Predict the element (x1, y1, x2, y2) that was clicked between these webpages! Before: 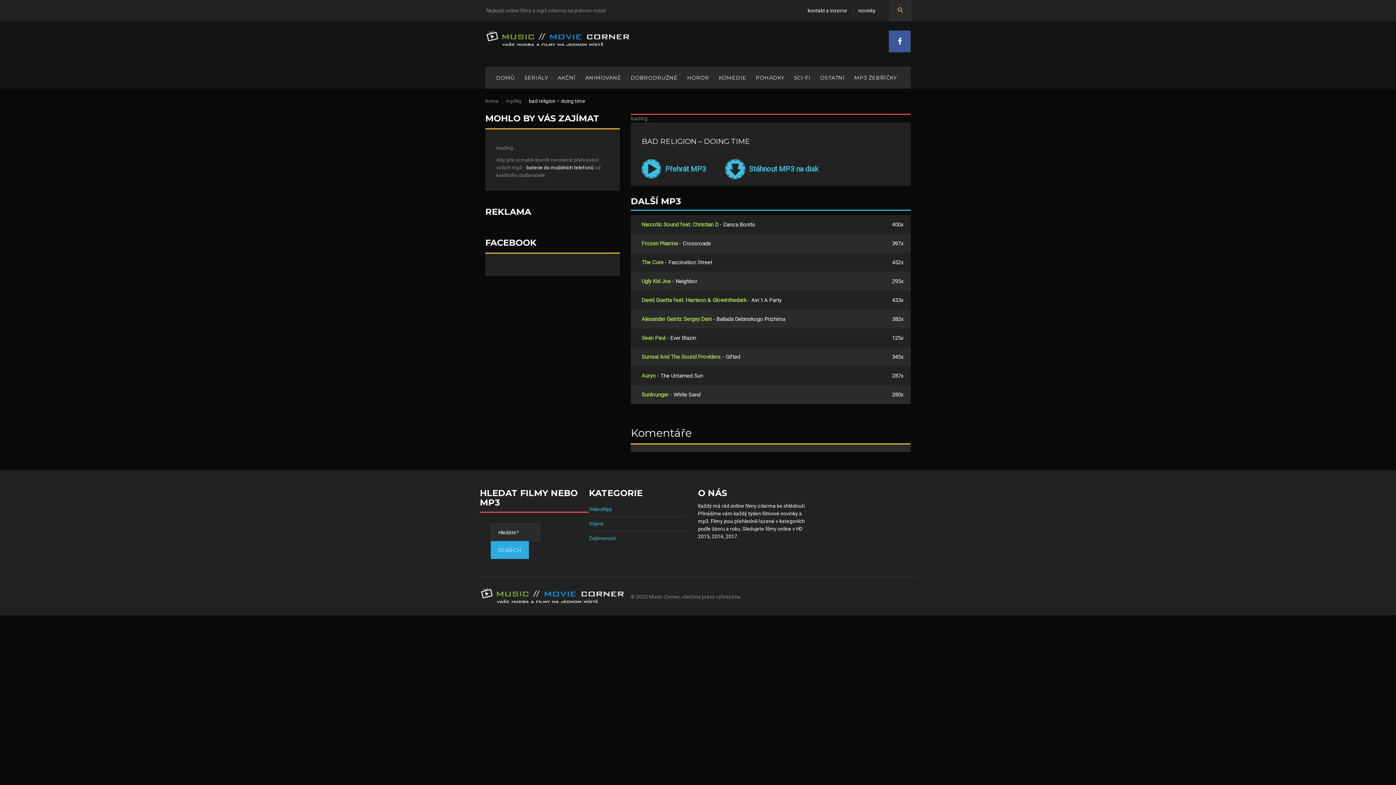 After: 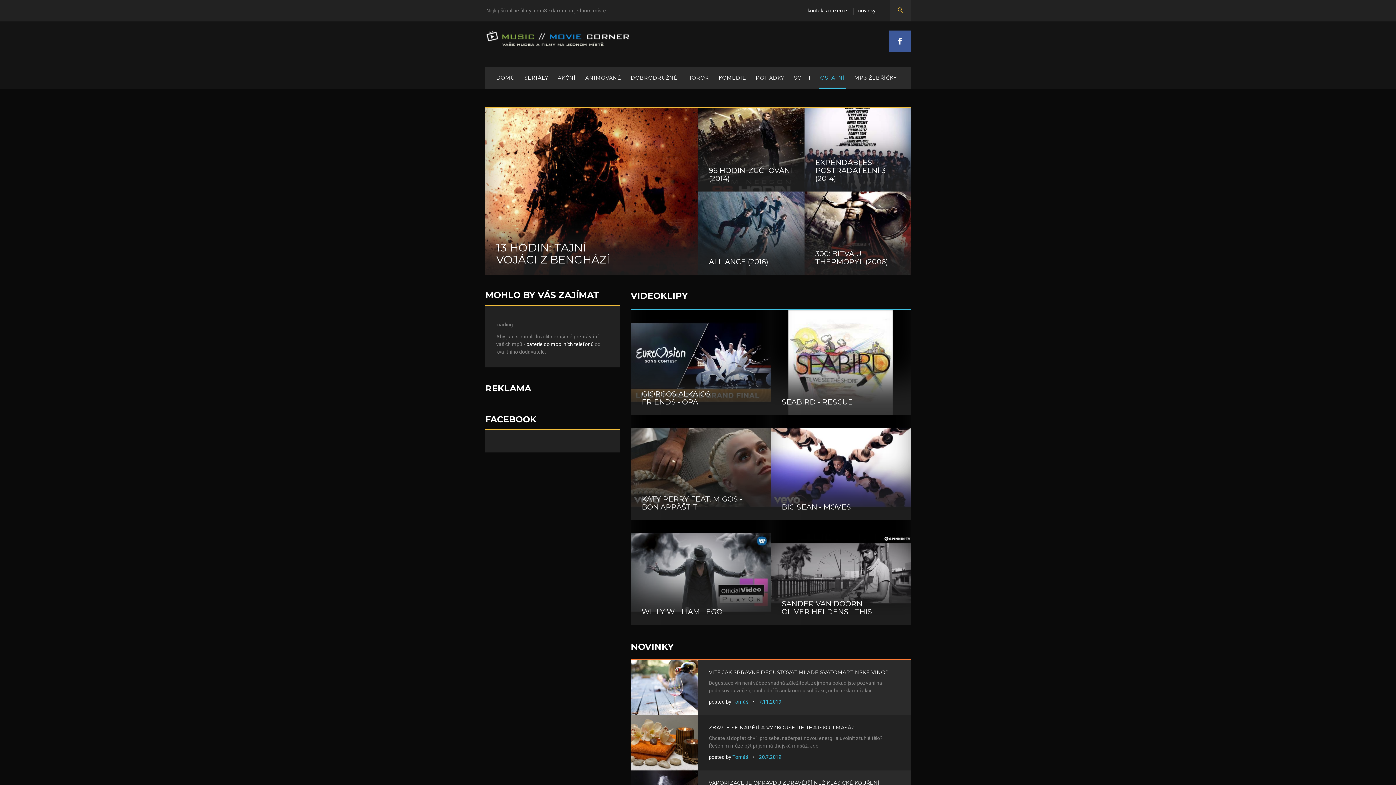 Action: bbox: (480, 599, 627, 605)